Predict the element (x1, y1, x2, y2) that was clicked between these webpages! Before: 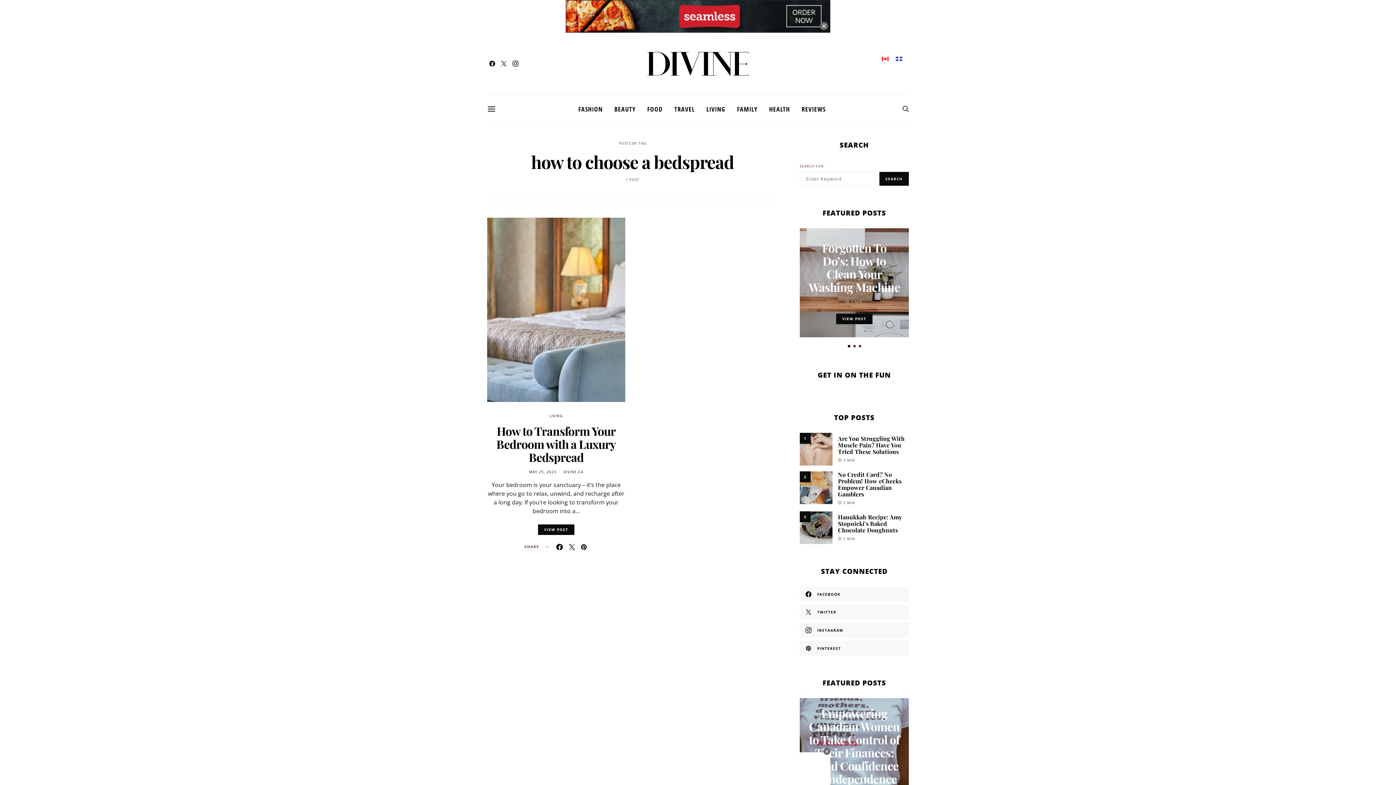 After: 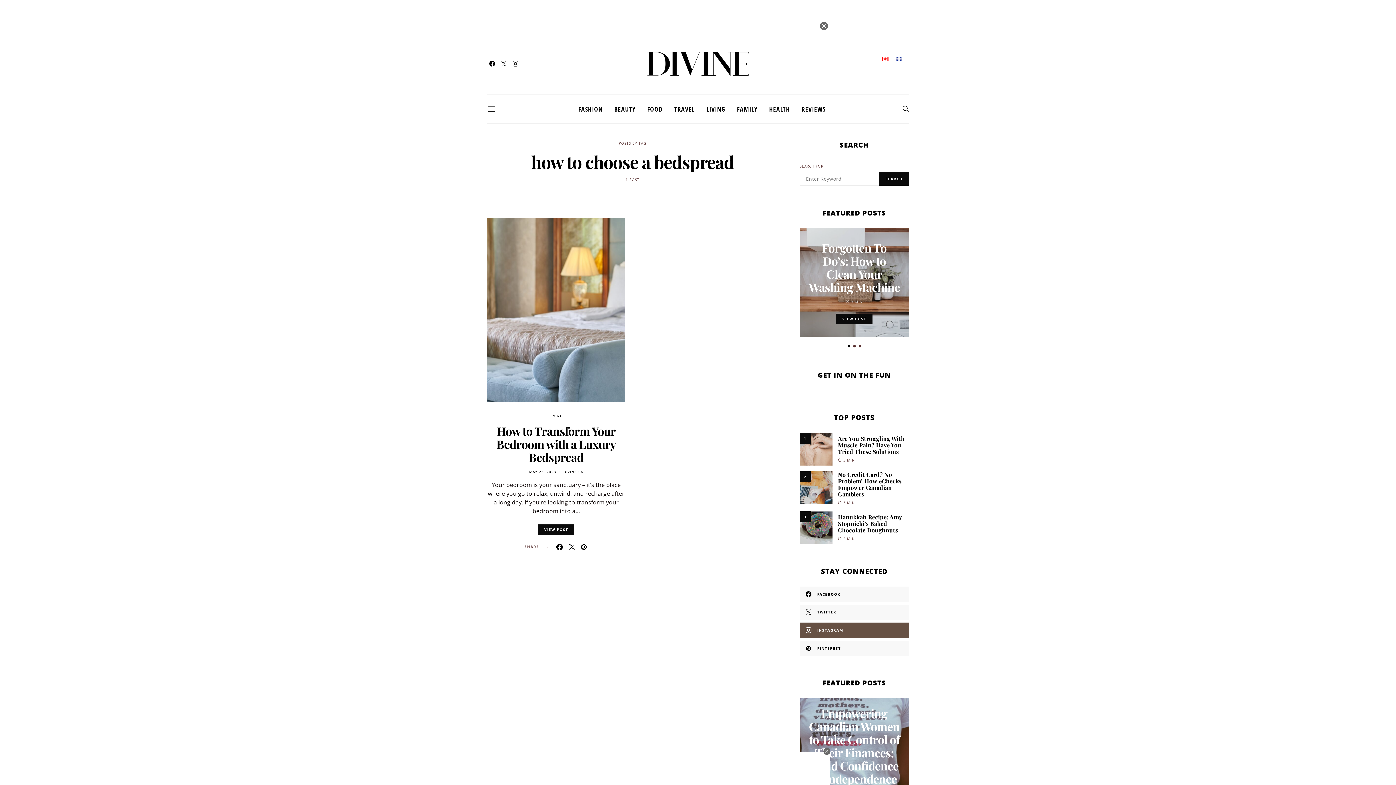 Action: label: Instagram bbox: (800, 613, 909, 628)